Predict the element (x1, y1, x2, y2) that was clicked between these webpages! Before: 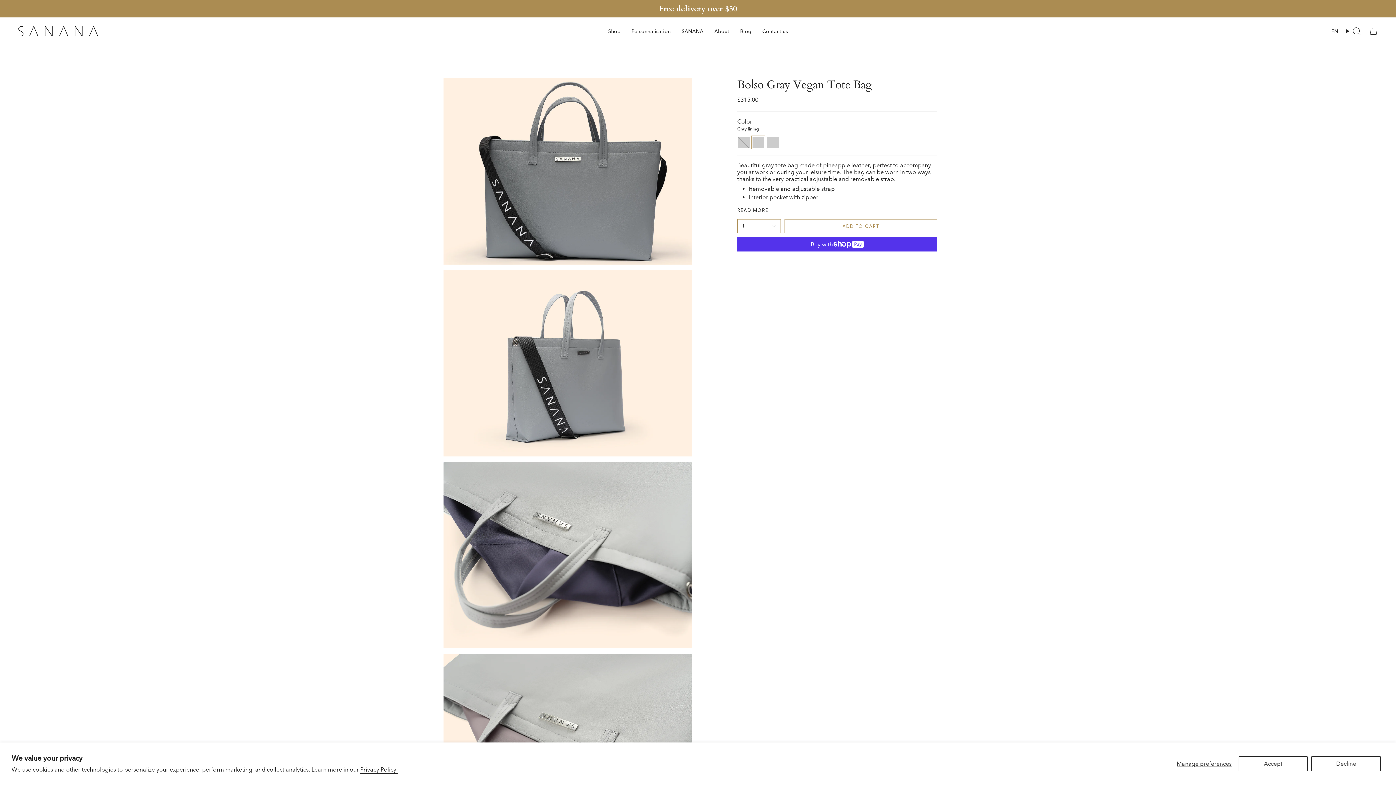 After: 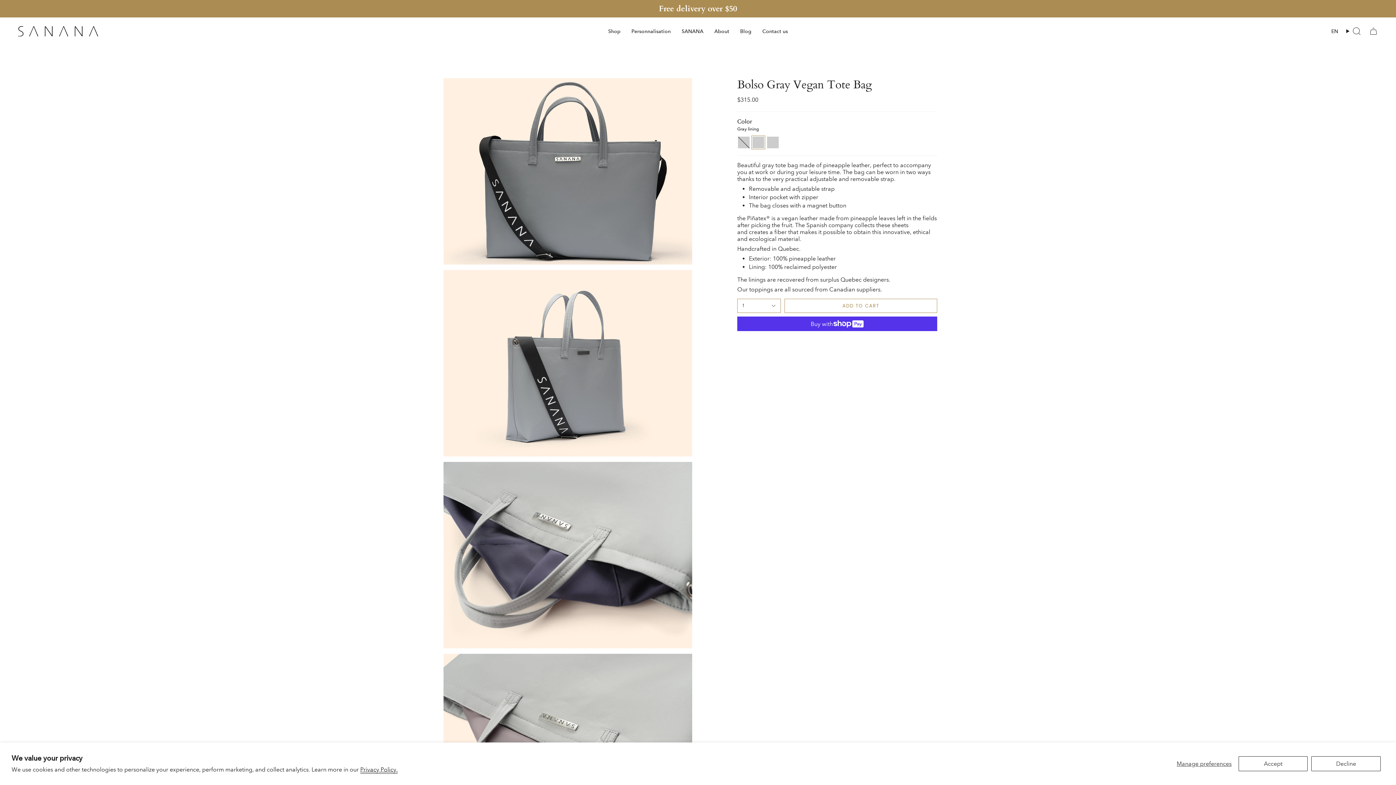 Action: bbox: (737, 207, 768, 212) label: READ MORE